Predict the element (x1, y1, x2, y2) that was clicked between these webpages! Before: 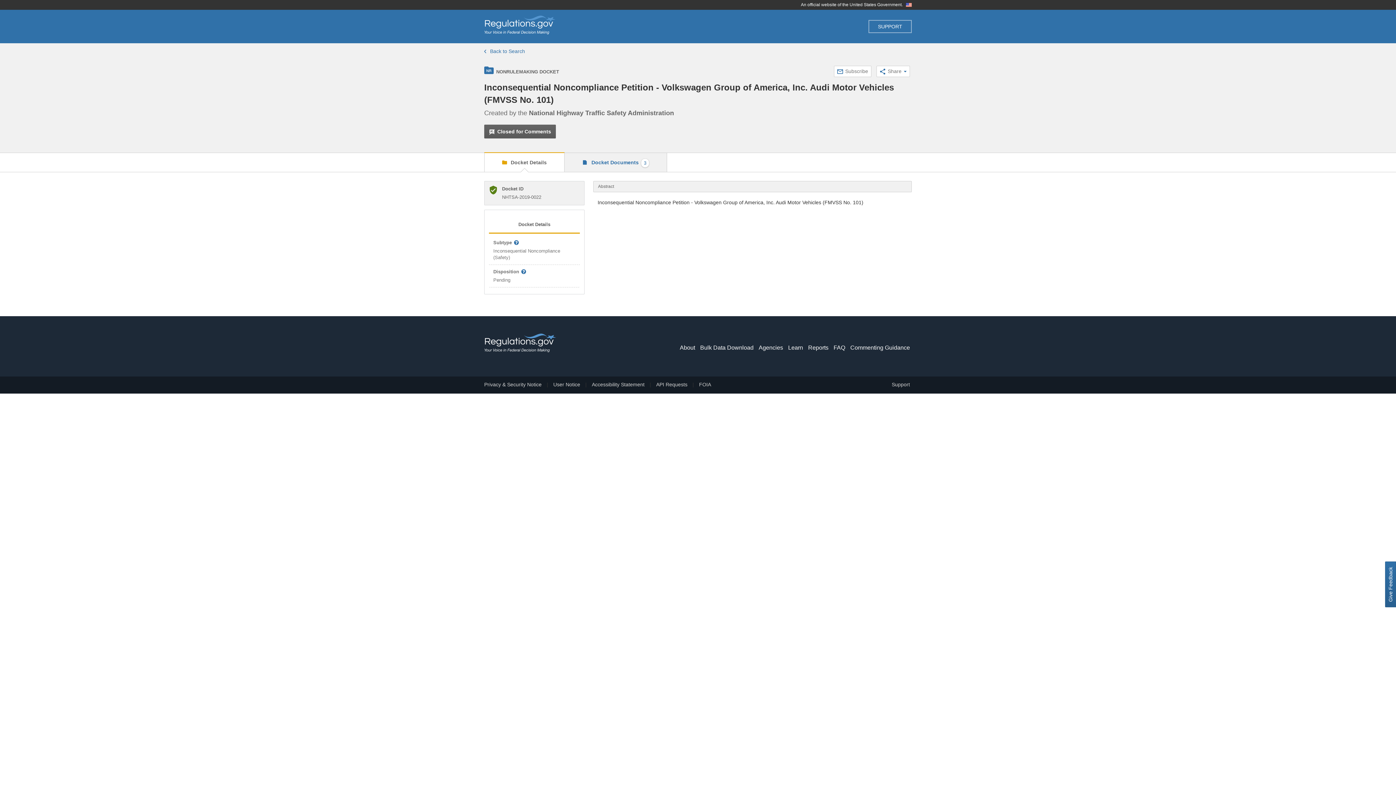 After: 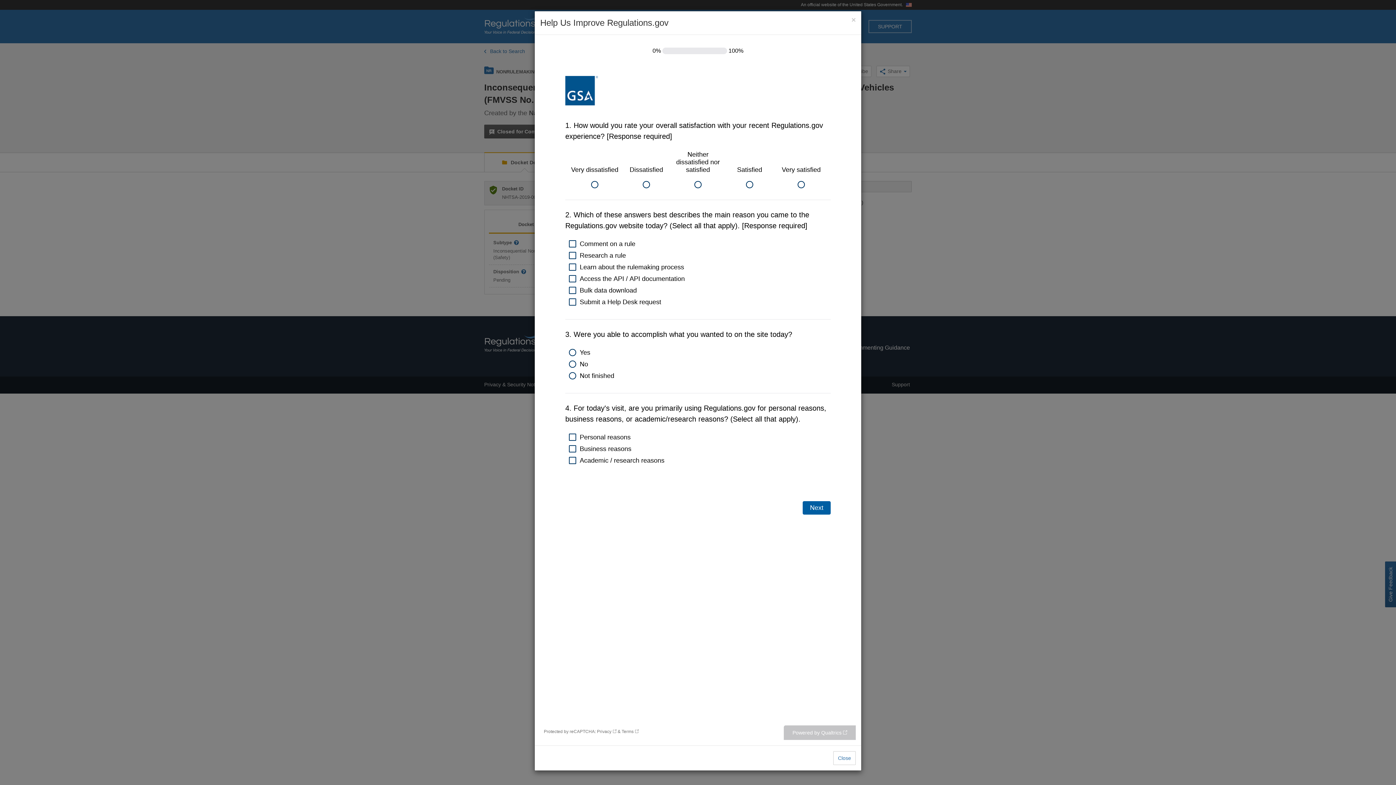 Action: label: Give Feedback bbox: (1385, 561, 1396, 607)